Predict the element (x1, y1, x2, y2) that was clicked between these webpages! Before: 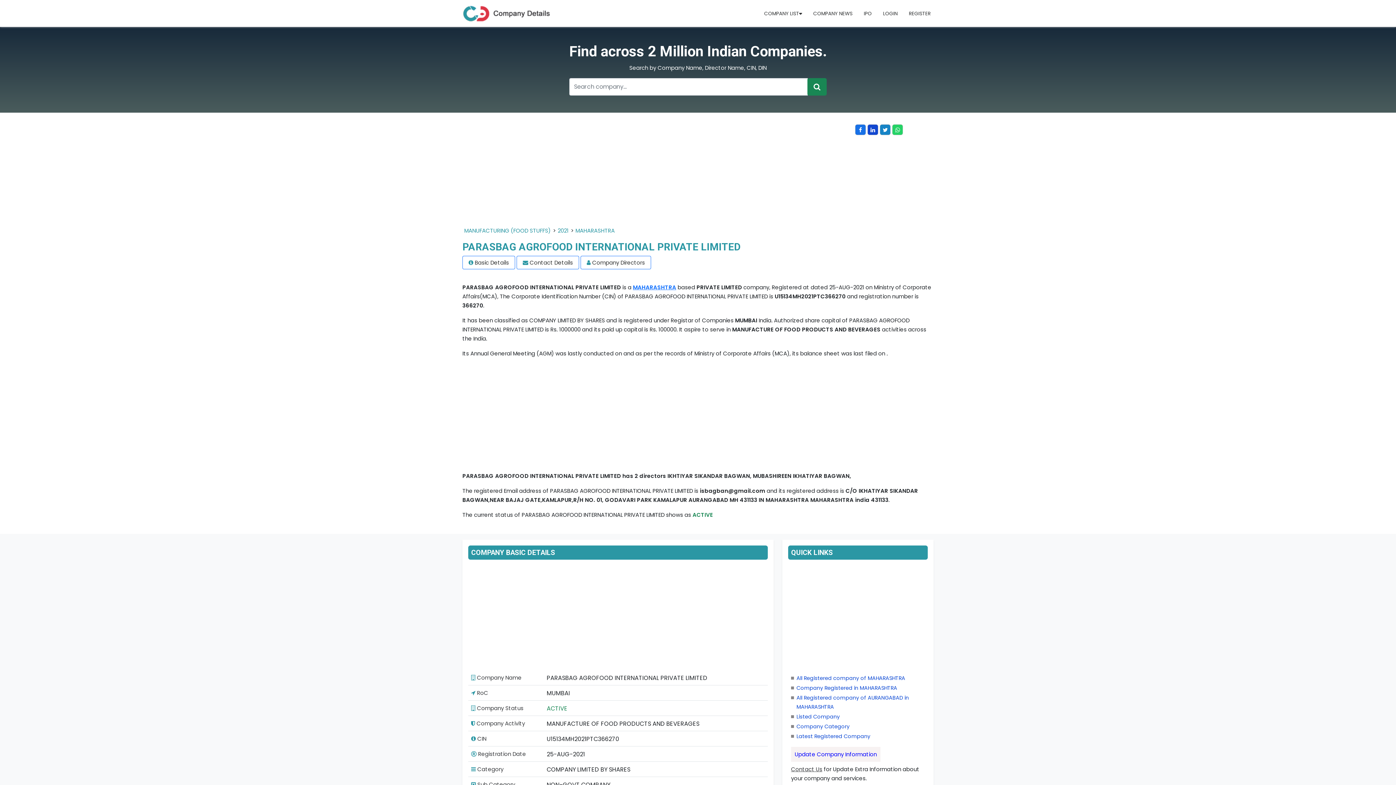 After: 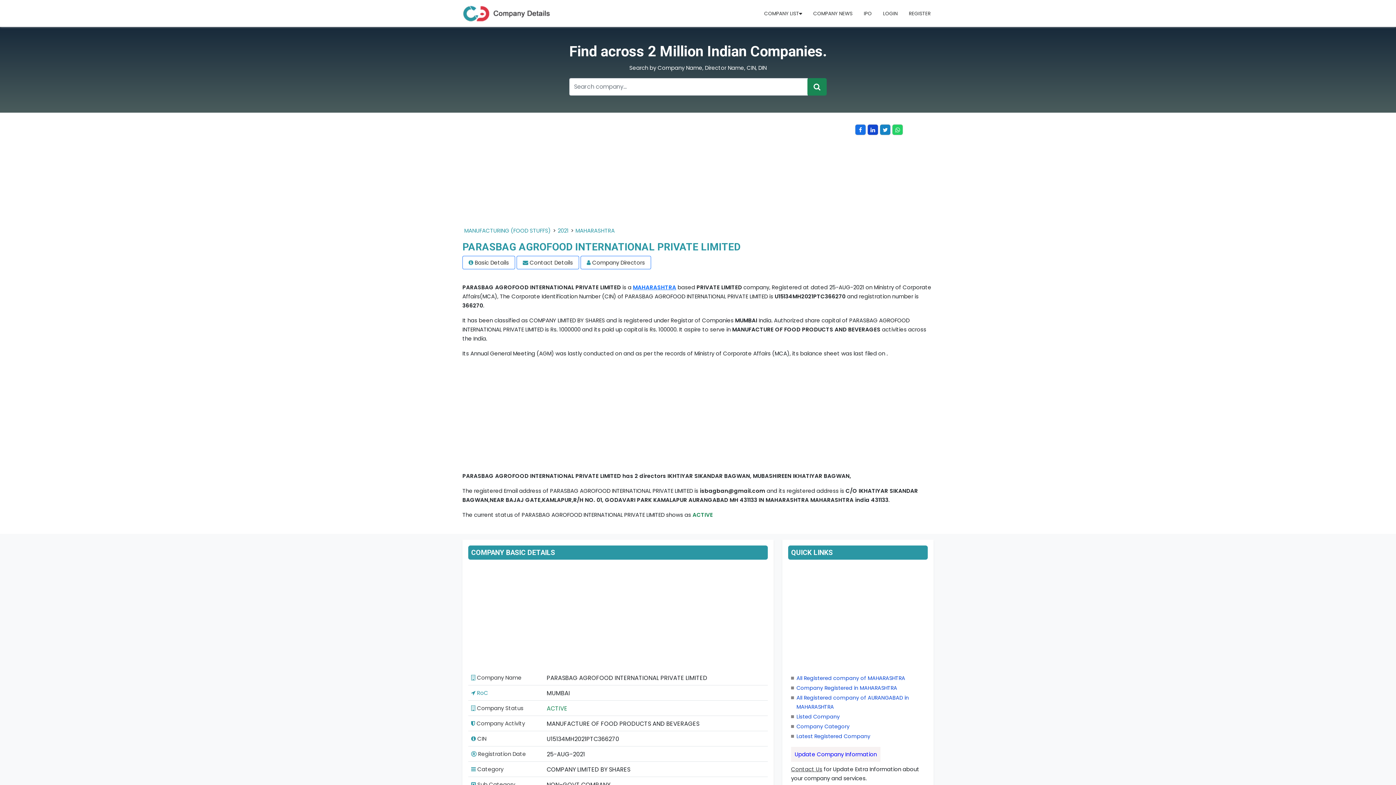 Action: bbox: (471, 689, 488, 697) label:  RoC